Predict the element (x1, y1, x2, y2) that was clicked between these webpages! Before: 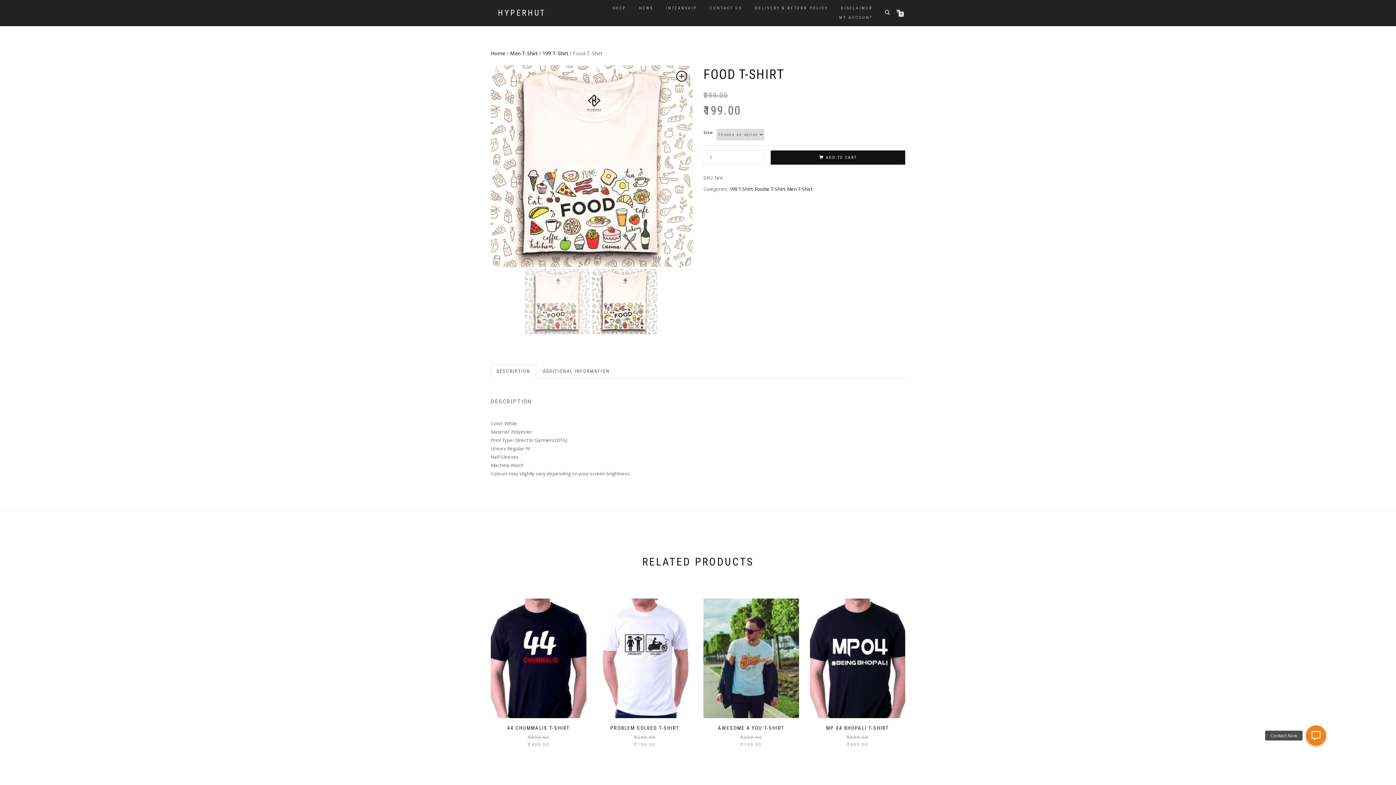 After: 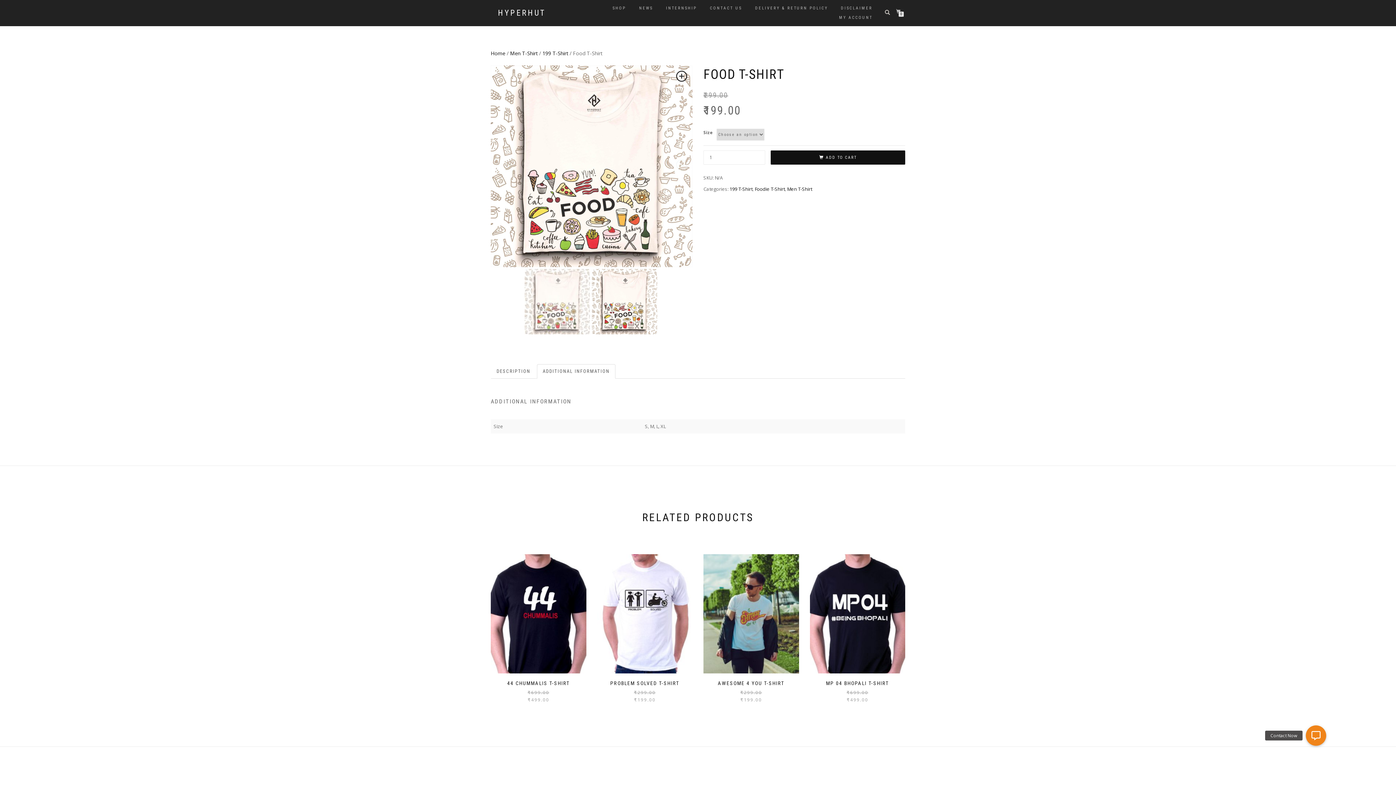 Action: bbox: (537, 364, 615, 378) label: ADDITIONAL INFORMATION